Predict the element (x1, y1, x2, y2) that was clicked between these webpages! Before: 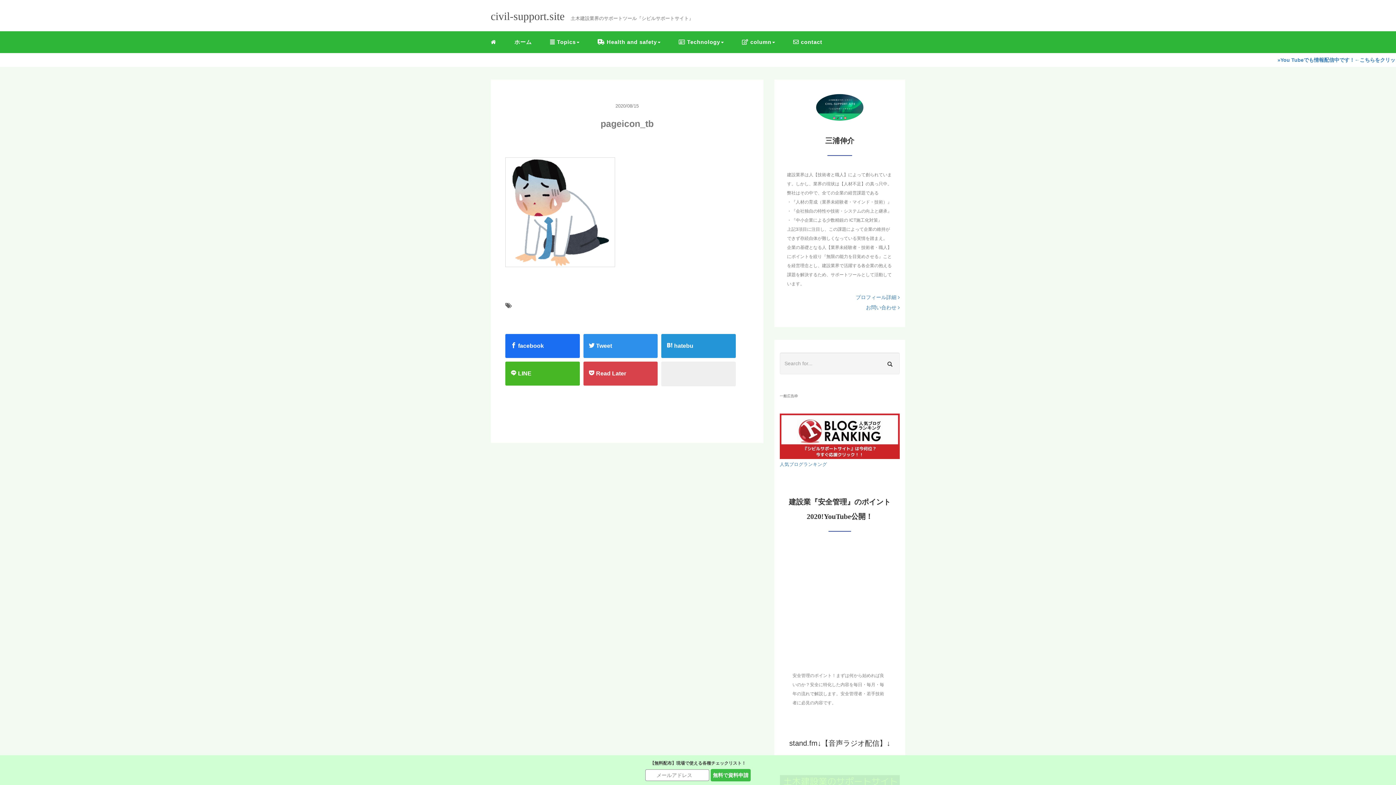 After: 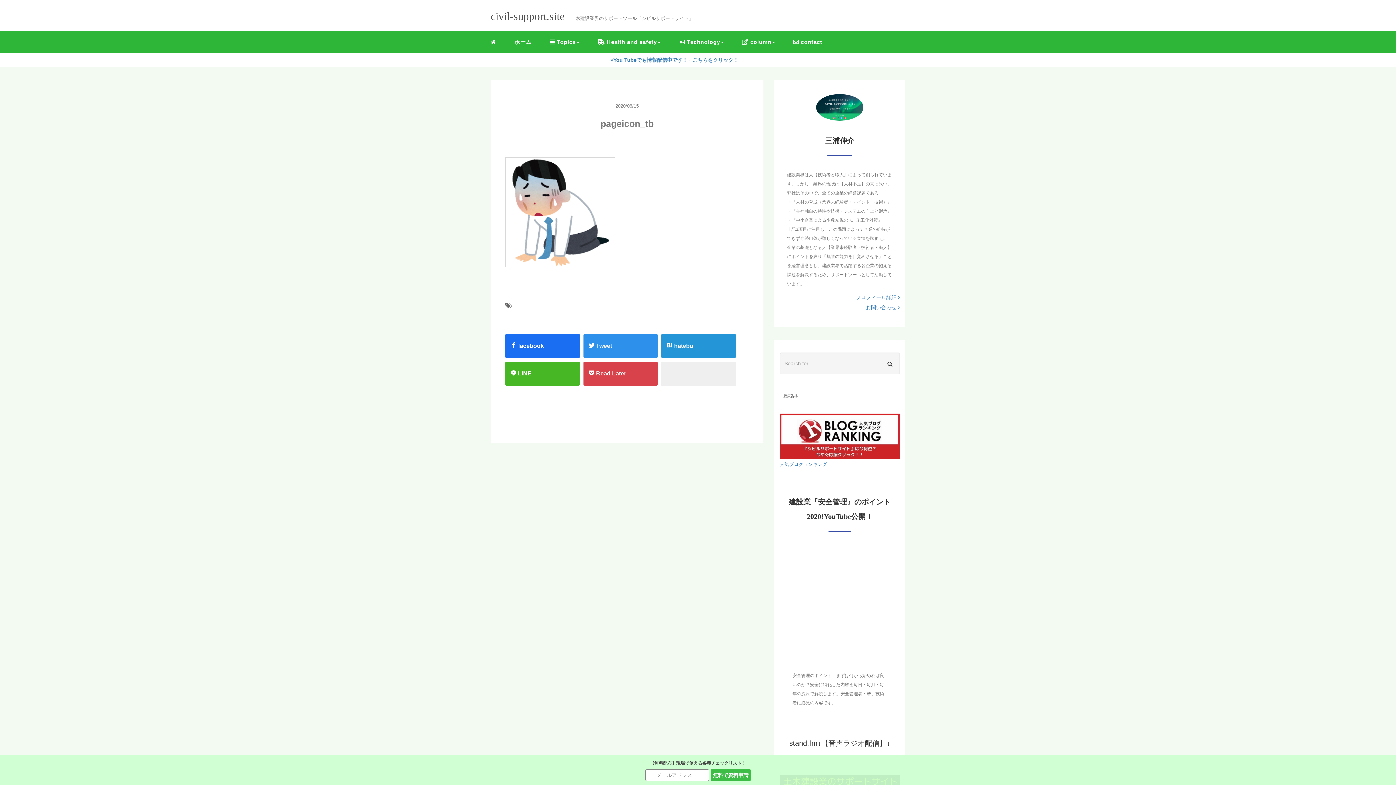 Action: label:  Read Later bbox: (588, 361, 652, 385)